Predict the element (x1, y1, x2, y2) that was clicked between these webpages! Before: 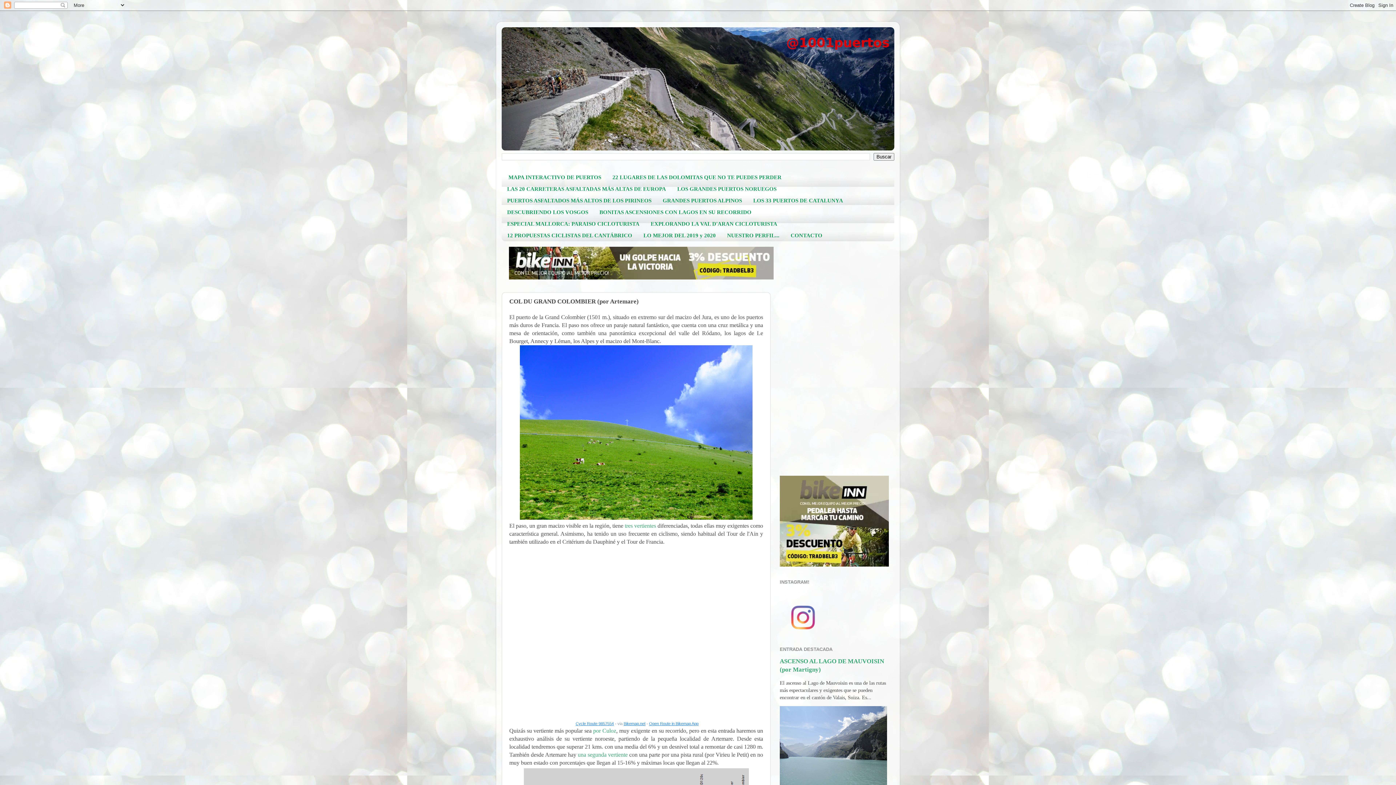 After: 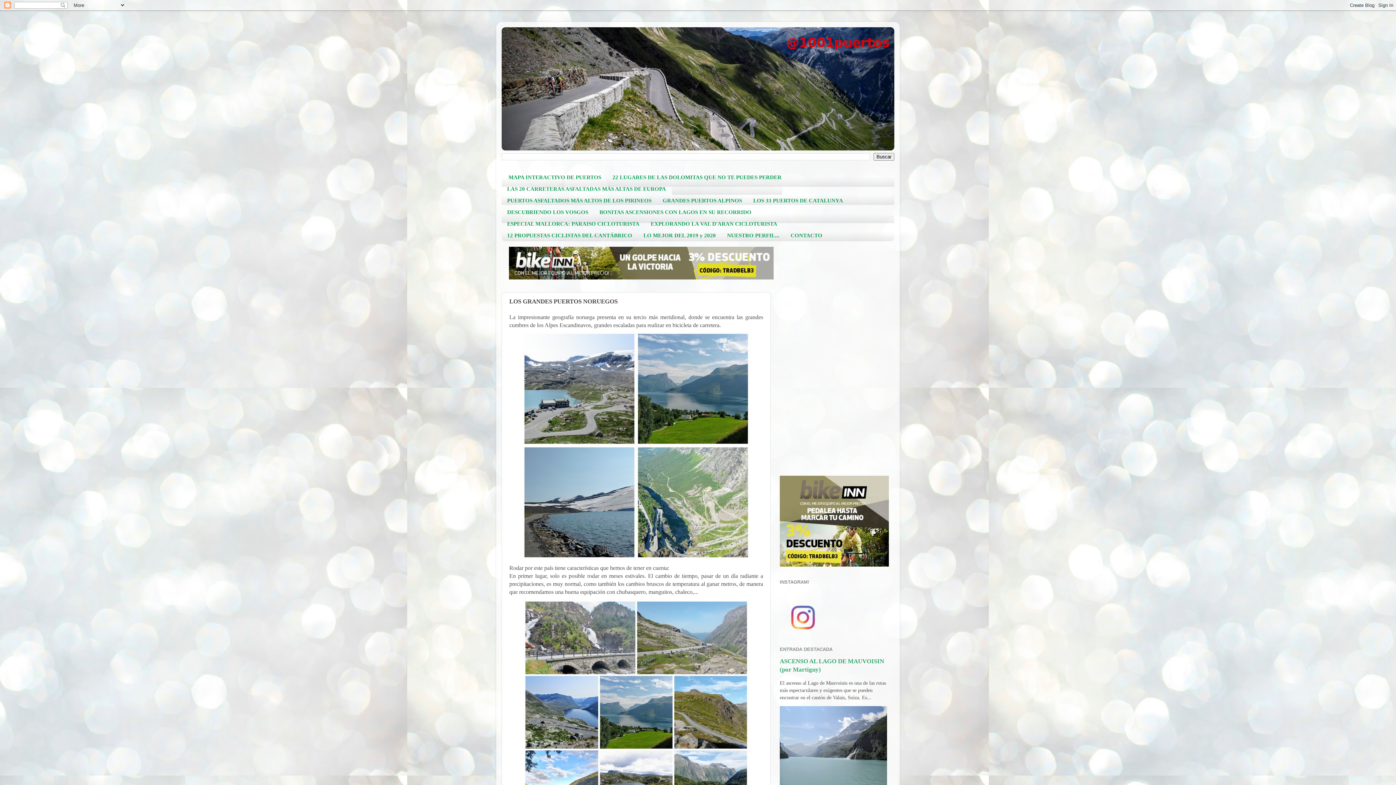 Action: bbox: (672, 183, 782, 194) label: LOS GRANDES PUERTOS NORUEGOS